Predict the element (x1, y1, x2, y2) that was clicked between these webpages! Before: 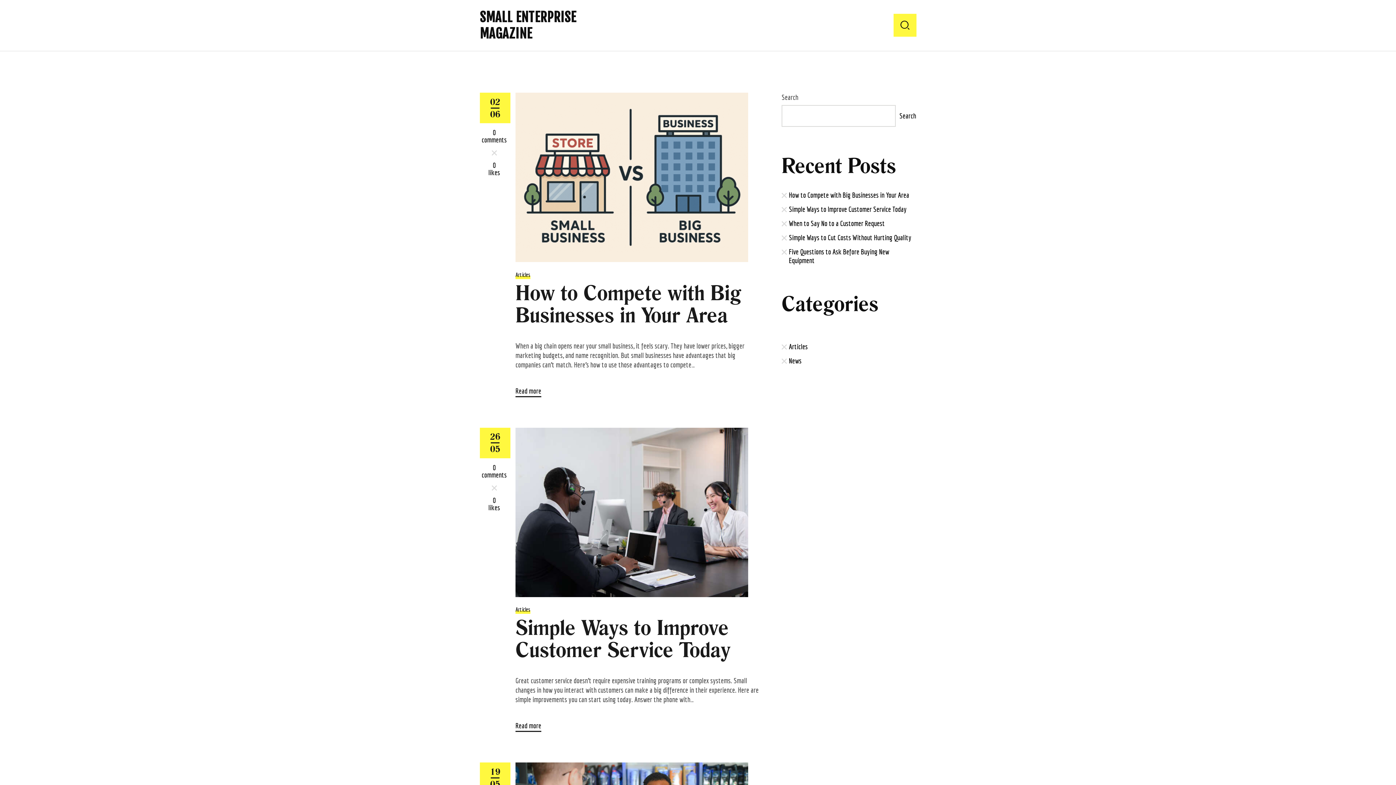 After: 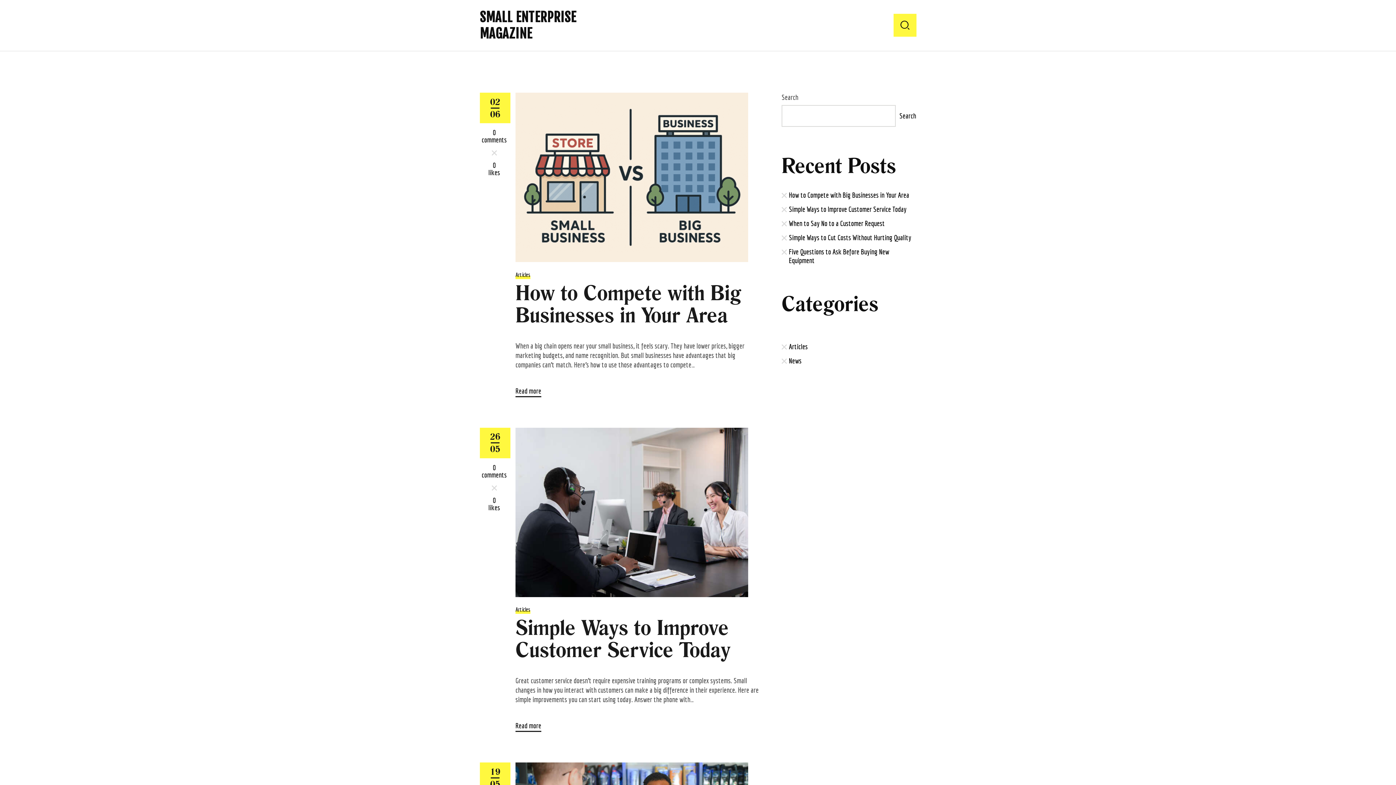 Action: label: SMALL ENTERPRISE MAGAZINE bbox: (480, 9, 580, 41)